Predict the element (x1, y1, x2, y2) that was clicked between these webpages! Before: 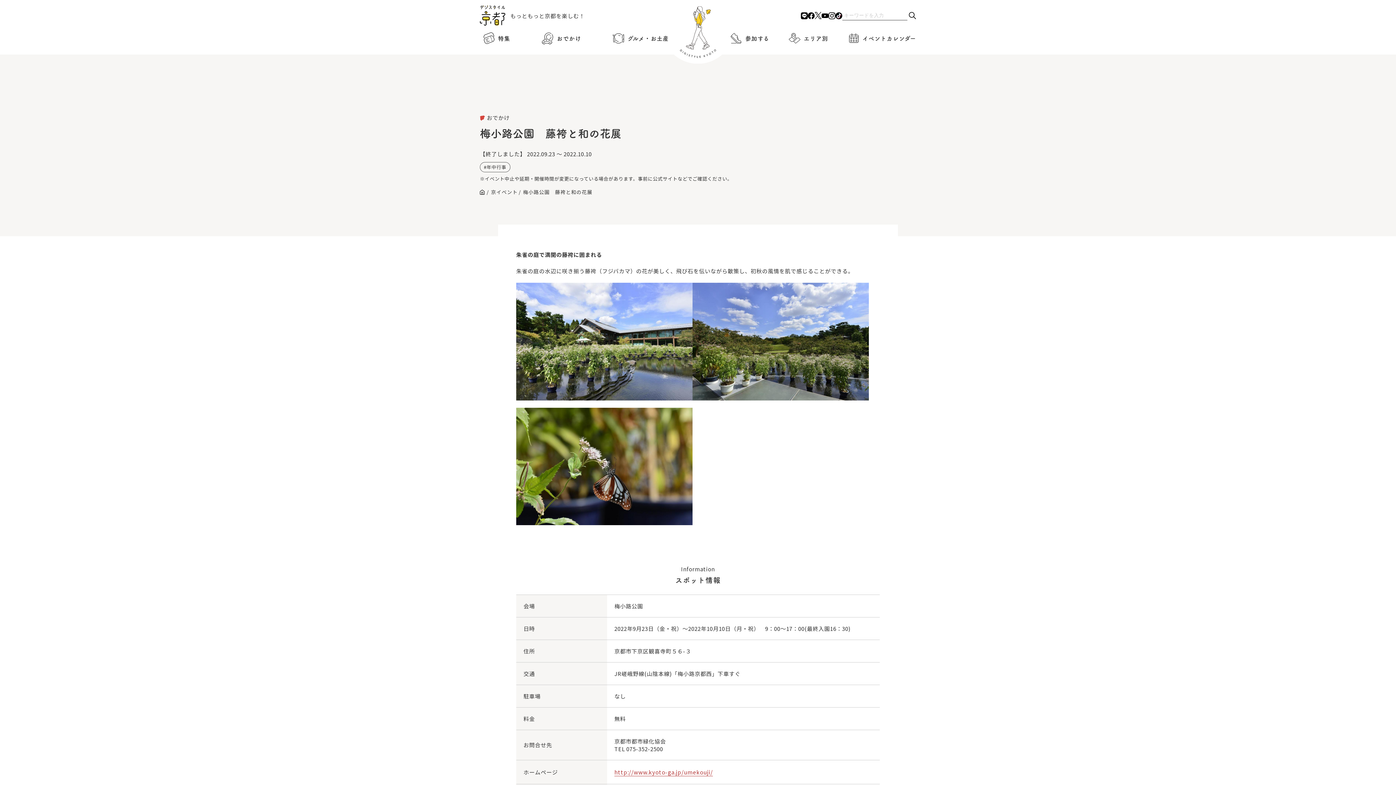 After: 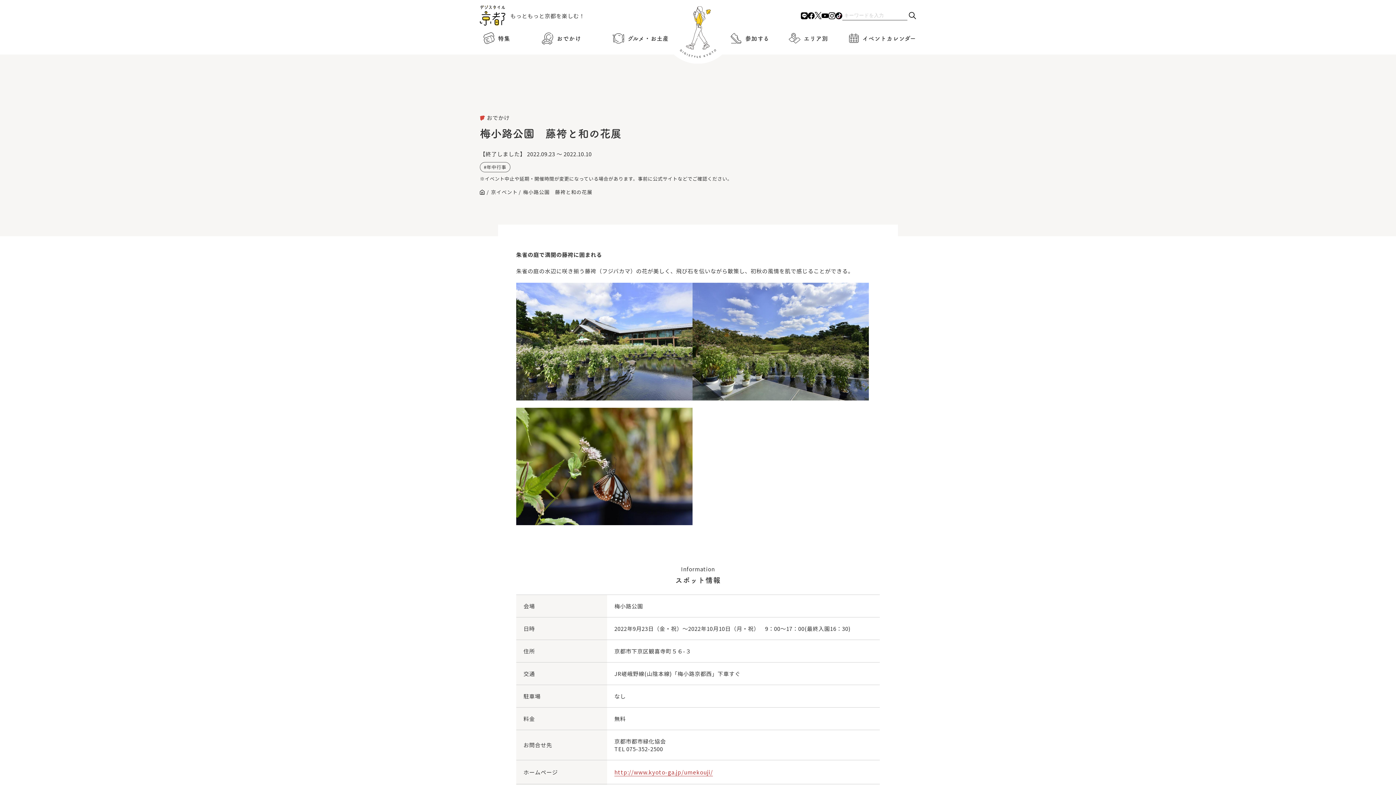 Action: bbox: (614, 767, 713, 776) label: http://www.kyoto-ga.jp/umekouji/